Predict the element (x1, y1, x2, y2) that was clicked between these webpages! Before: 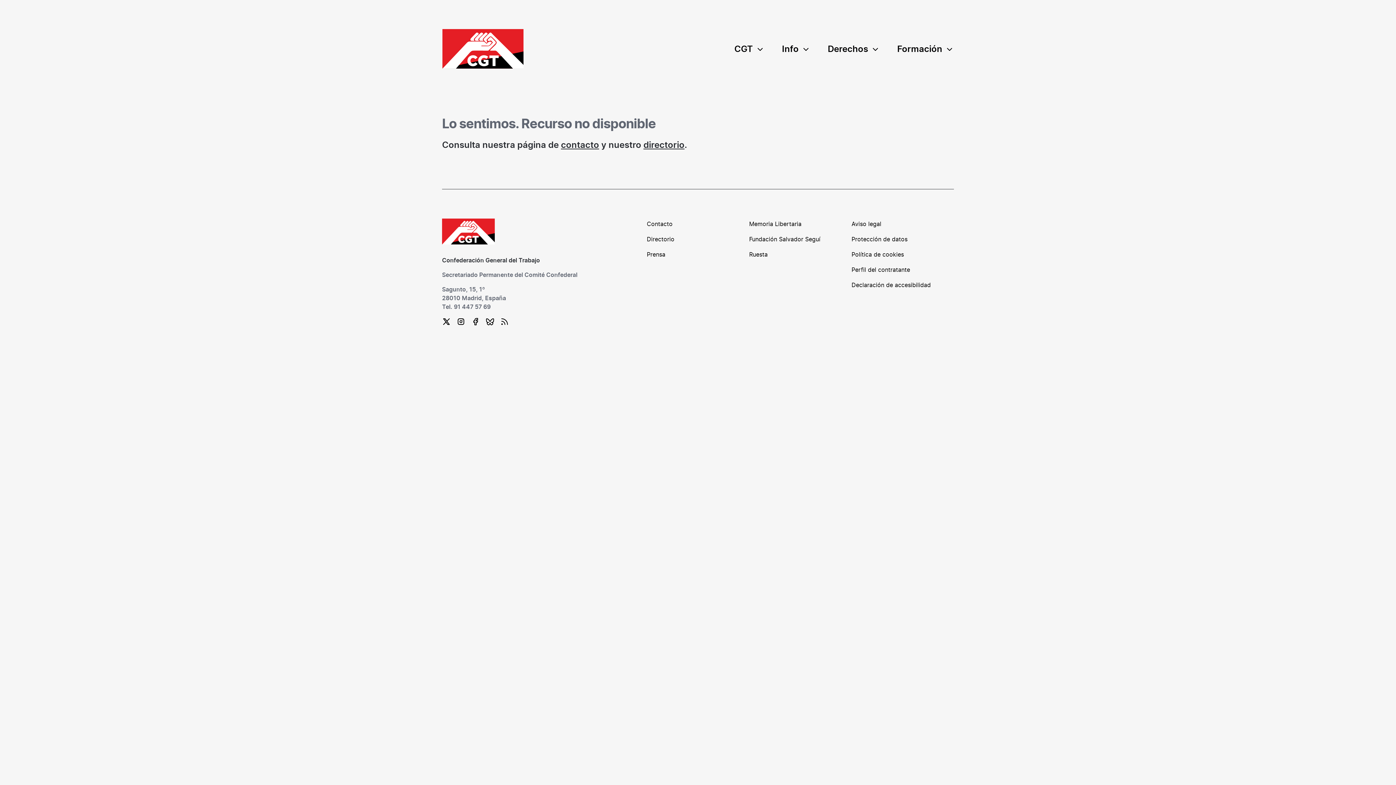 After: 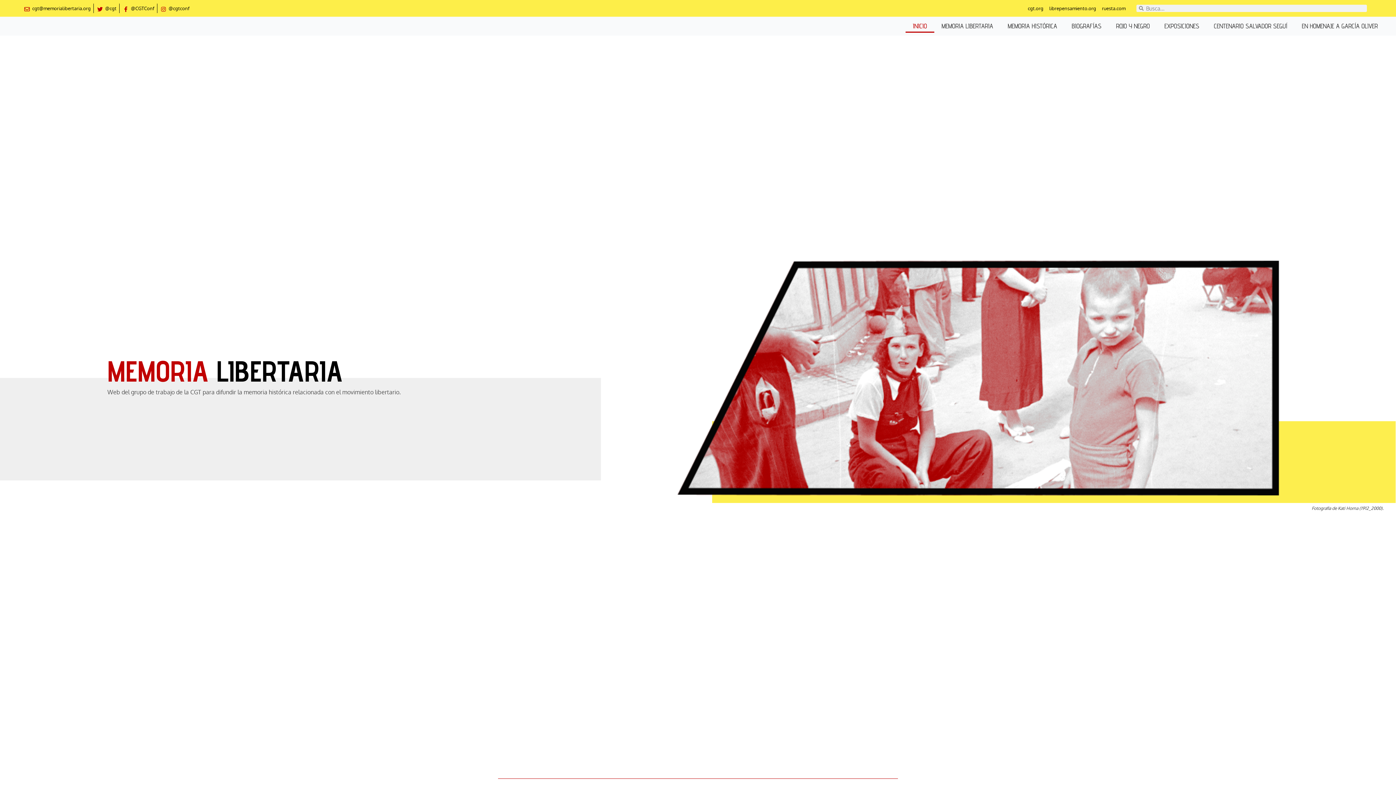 Action: bbox: (749, 221, 801, 227) label: Memoria Libertaria